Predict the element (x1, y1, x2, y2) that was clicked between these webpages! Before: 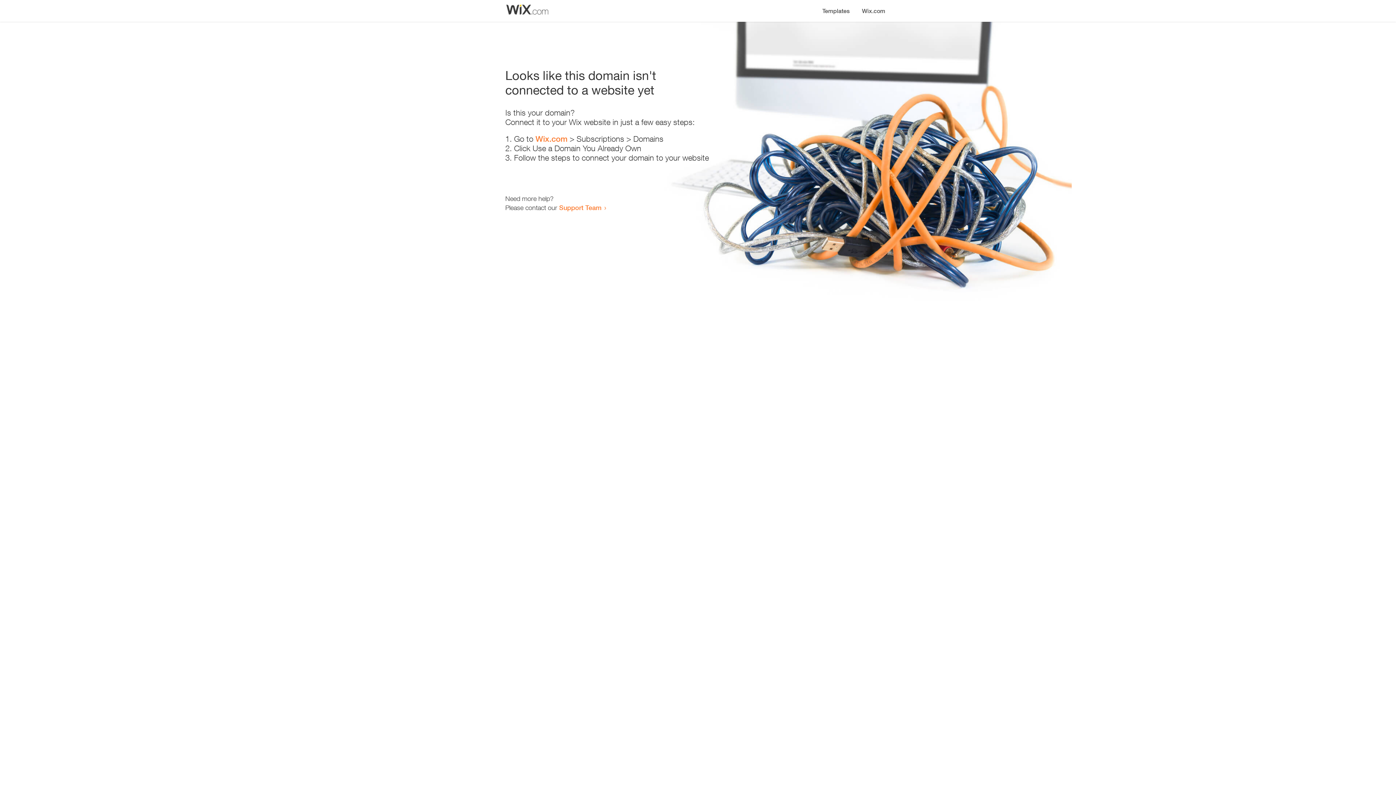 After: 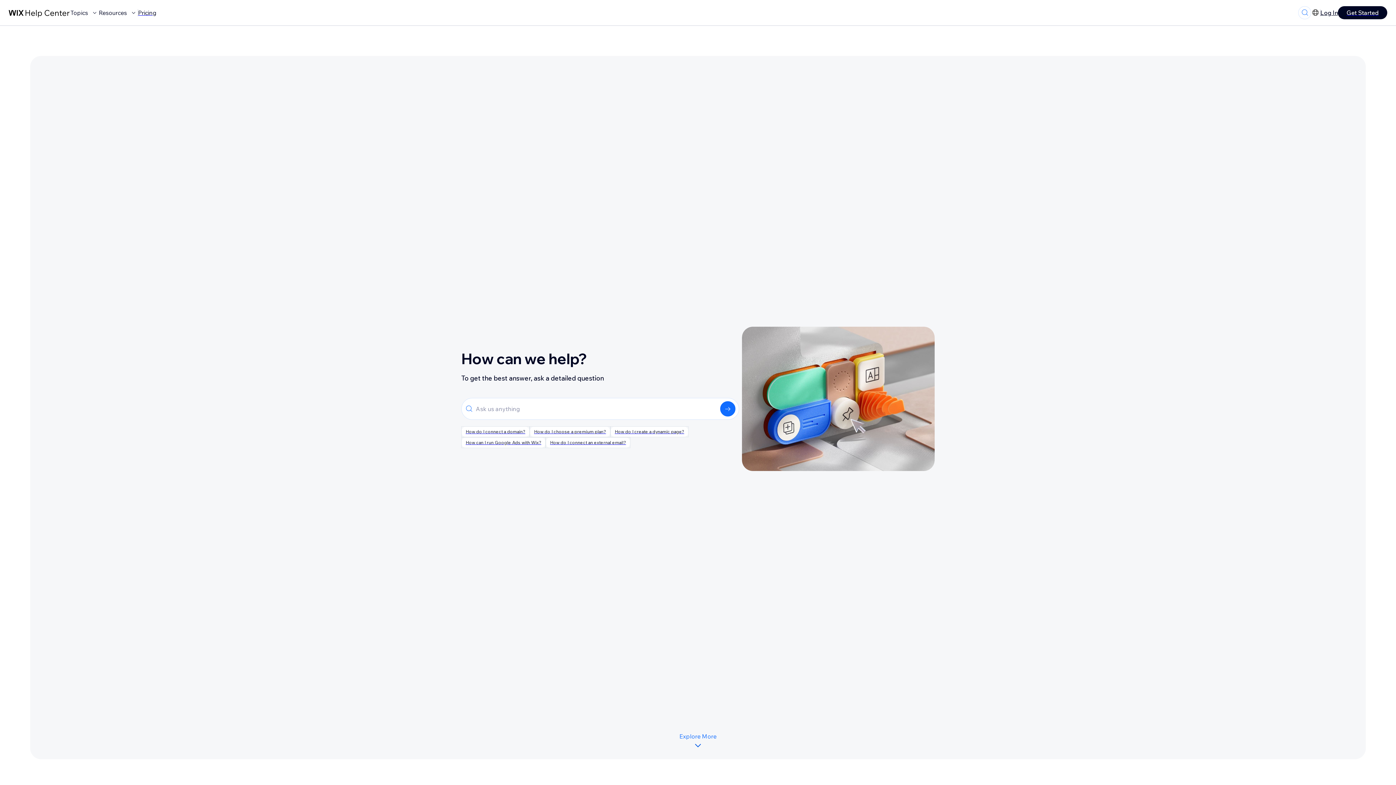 Action: label: Support Team bbox: (559, 203, 601, 211)